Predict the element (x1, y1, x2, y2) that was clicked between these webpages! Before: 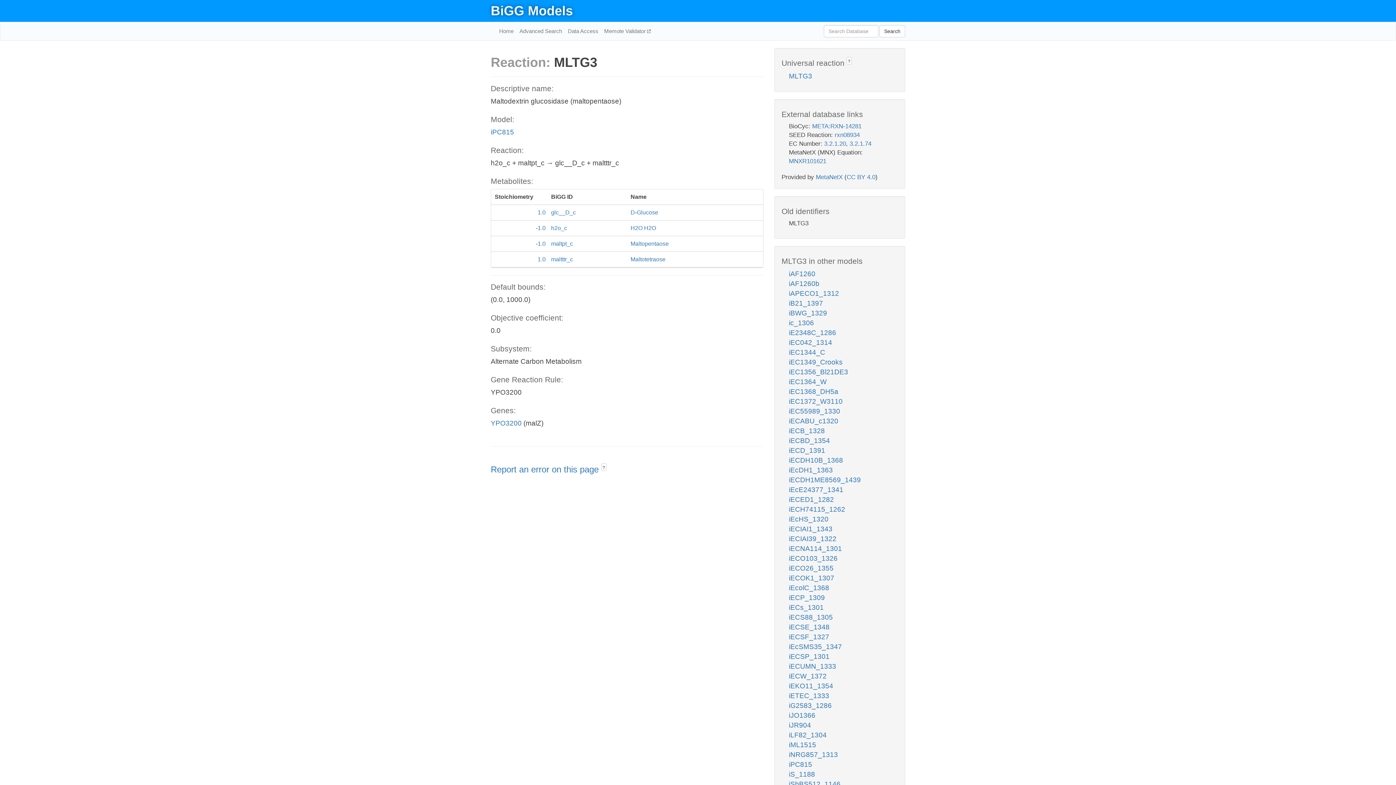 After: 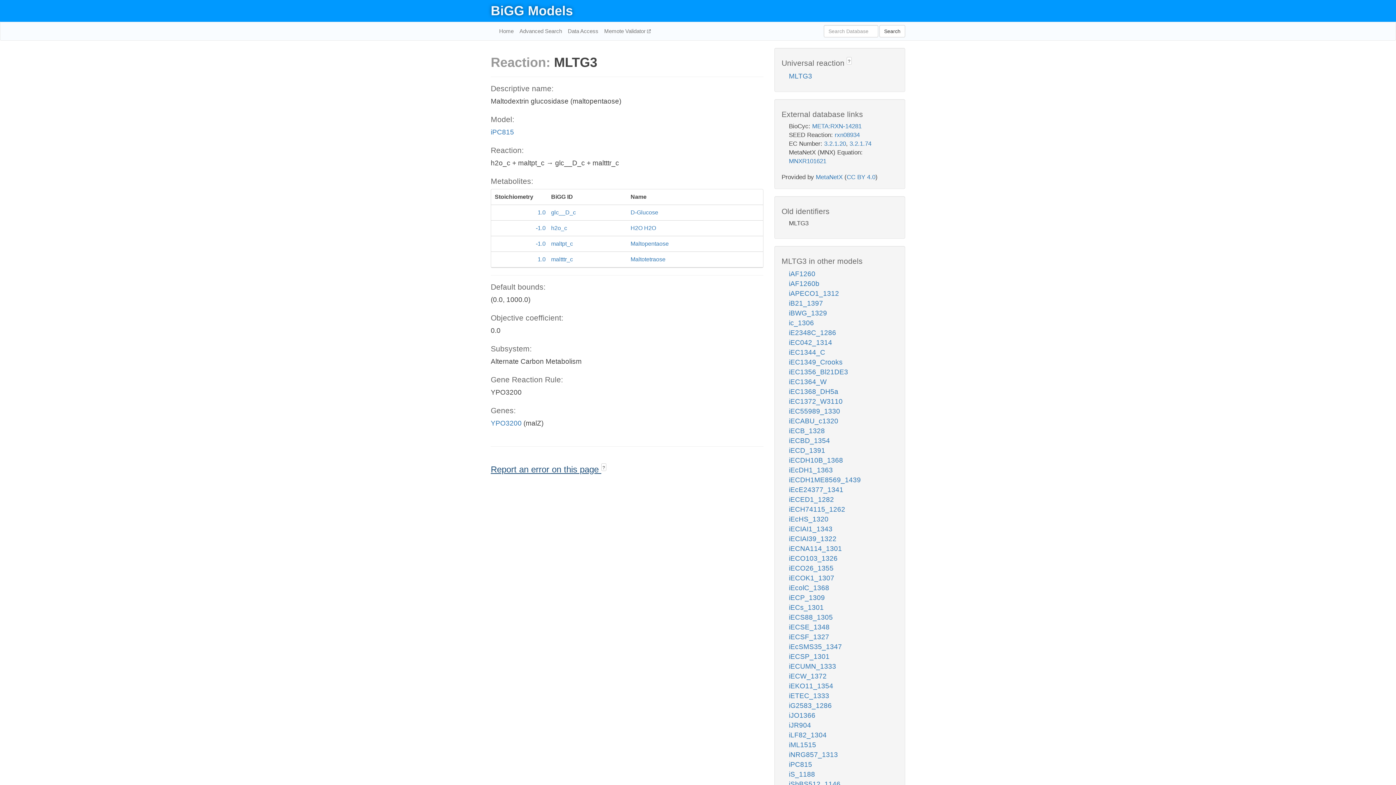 Action: label: Report an error on this page  bbox: (490, 464, 601, 474)